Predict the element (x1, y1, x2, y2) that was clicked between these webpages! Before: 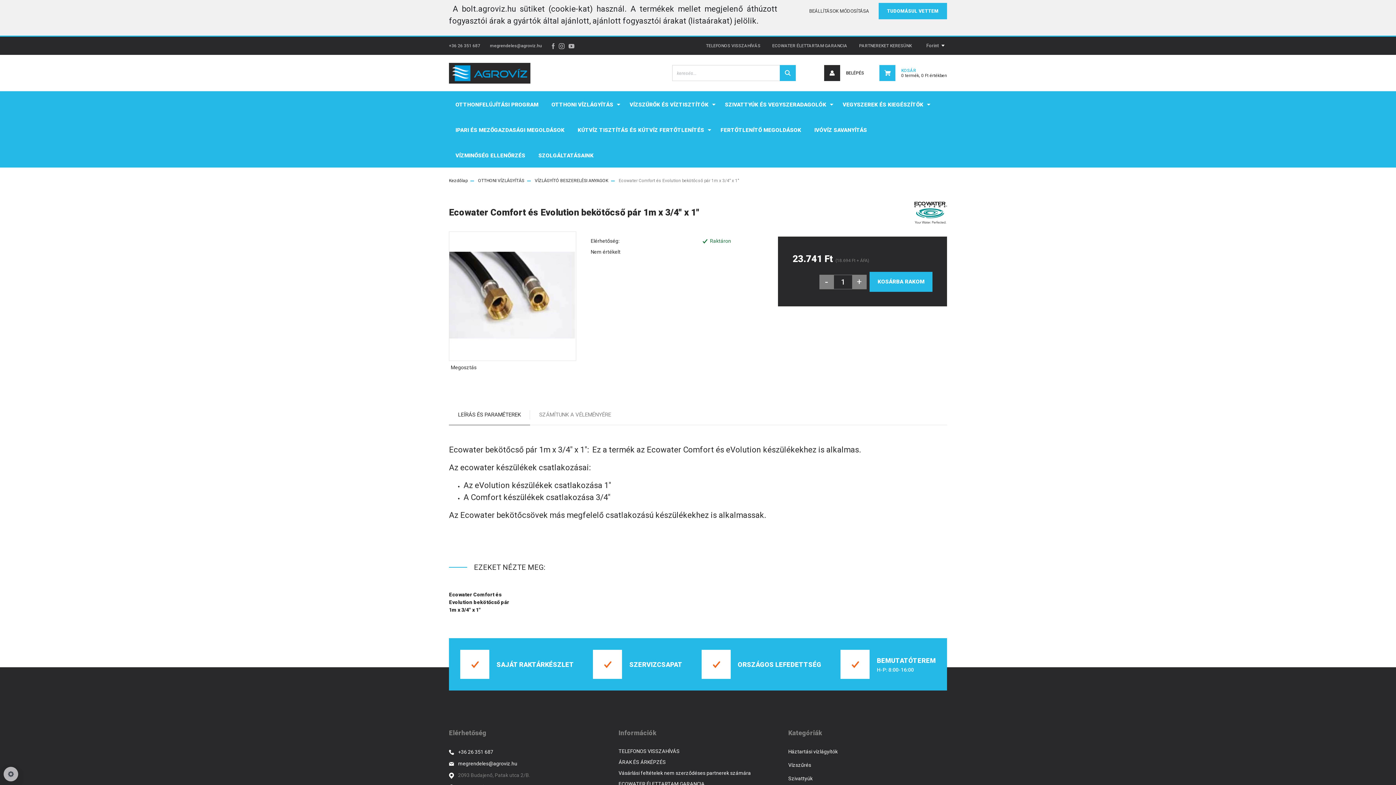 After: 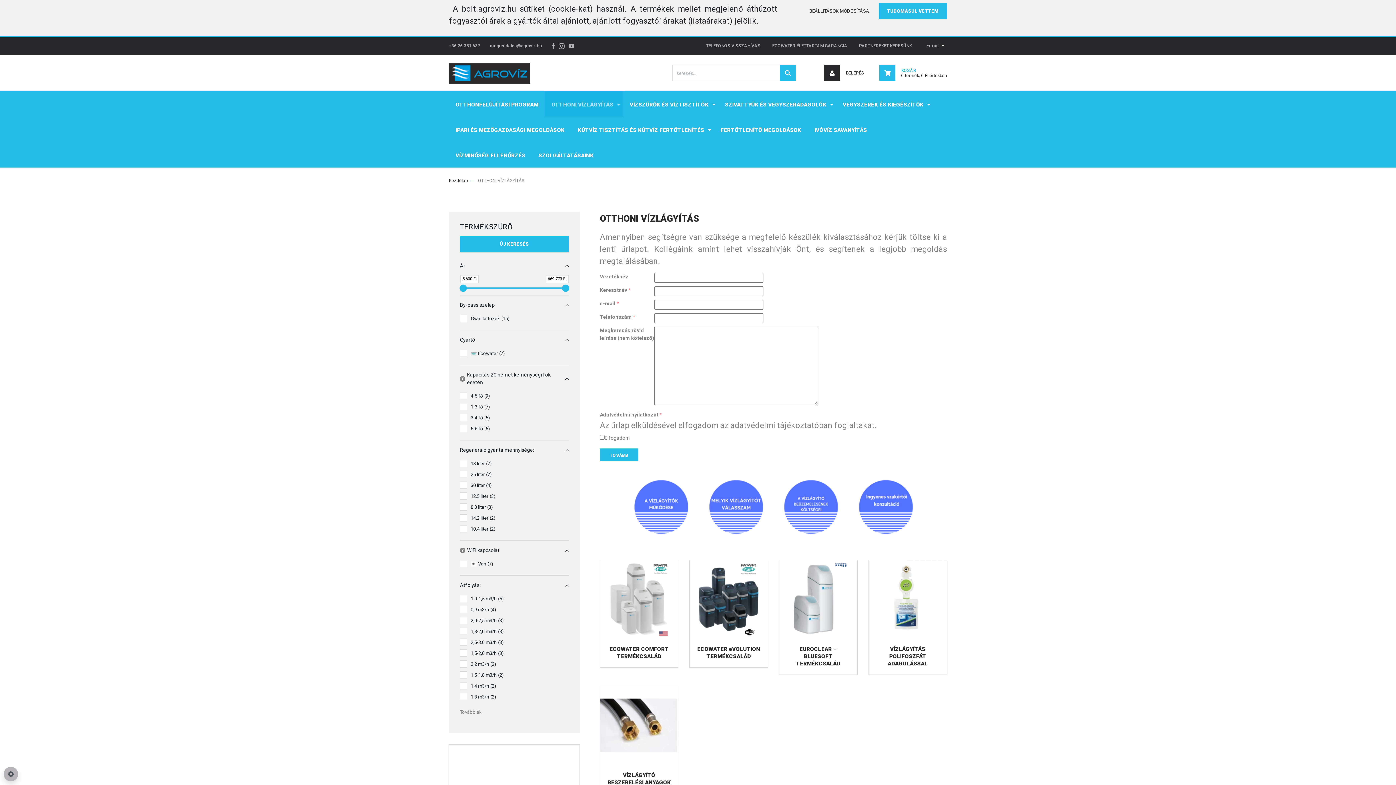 Action: label: Háztartási vízlágyítók bbox: (788, 749, 837, 754)